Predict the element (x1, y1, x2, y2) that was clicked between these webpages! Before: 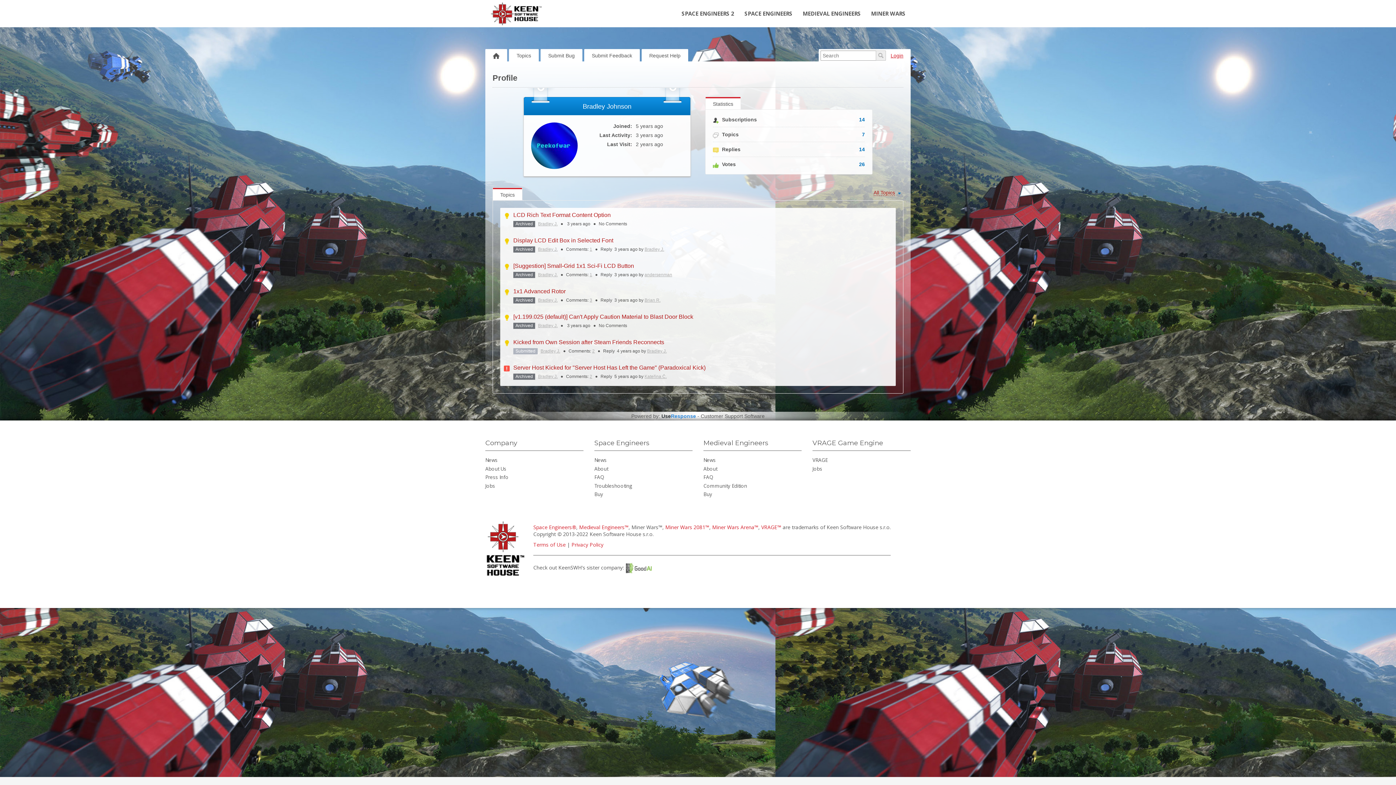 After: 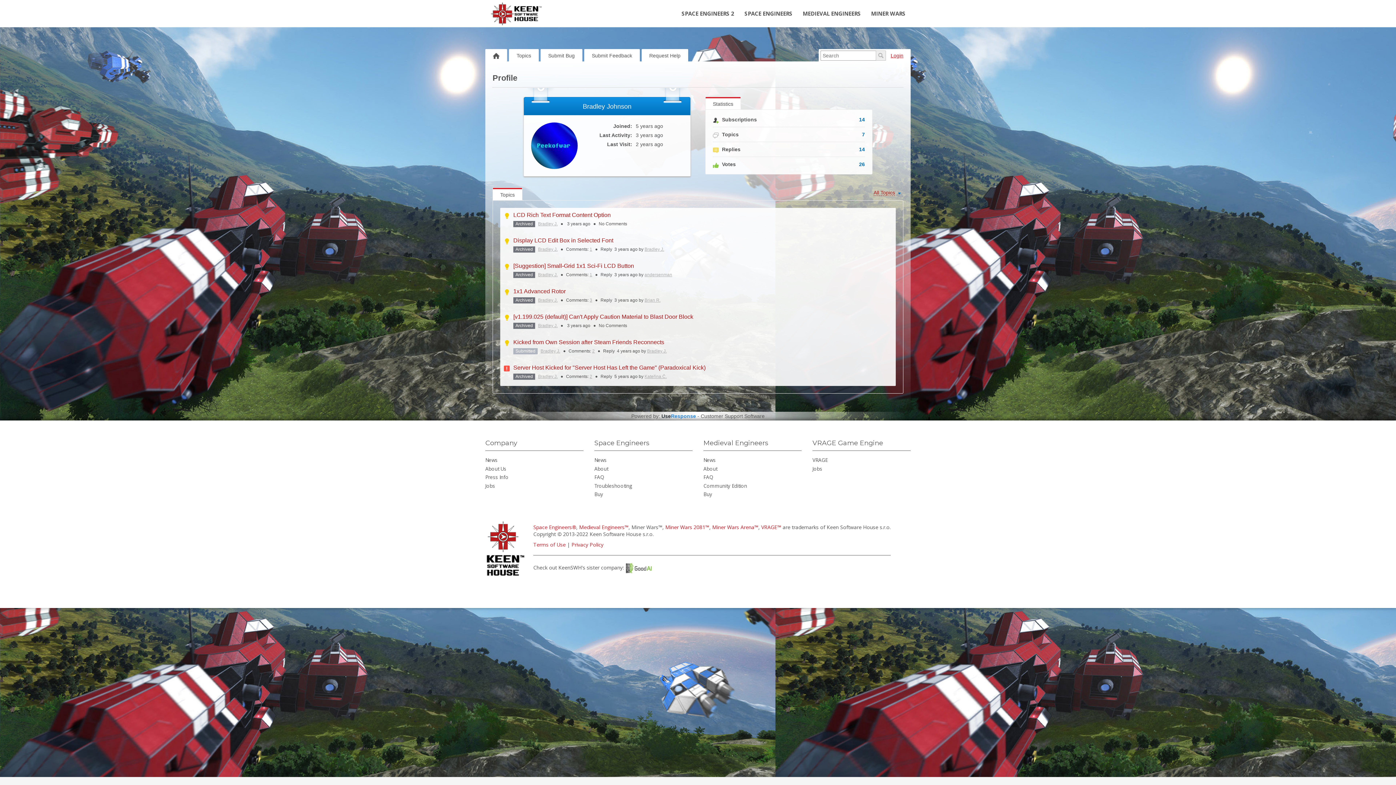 Action: label: Bradley J. bbox: (540, 348, 560, 353)